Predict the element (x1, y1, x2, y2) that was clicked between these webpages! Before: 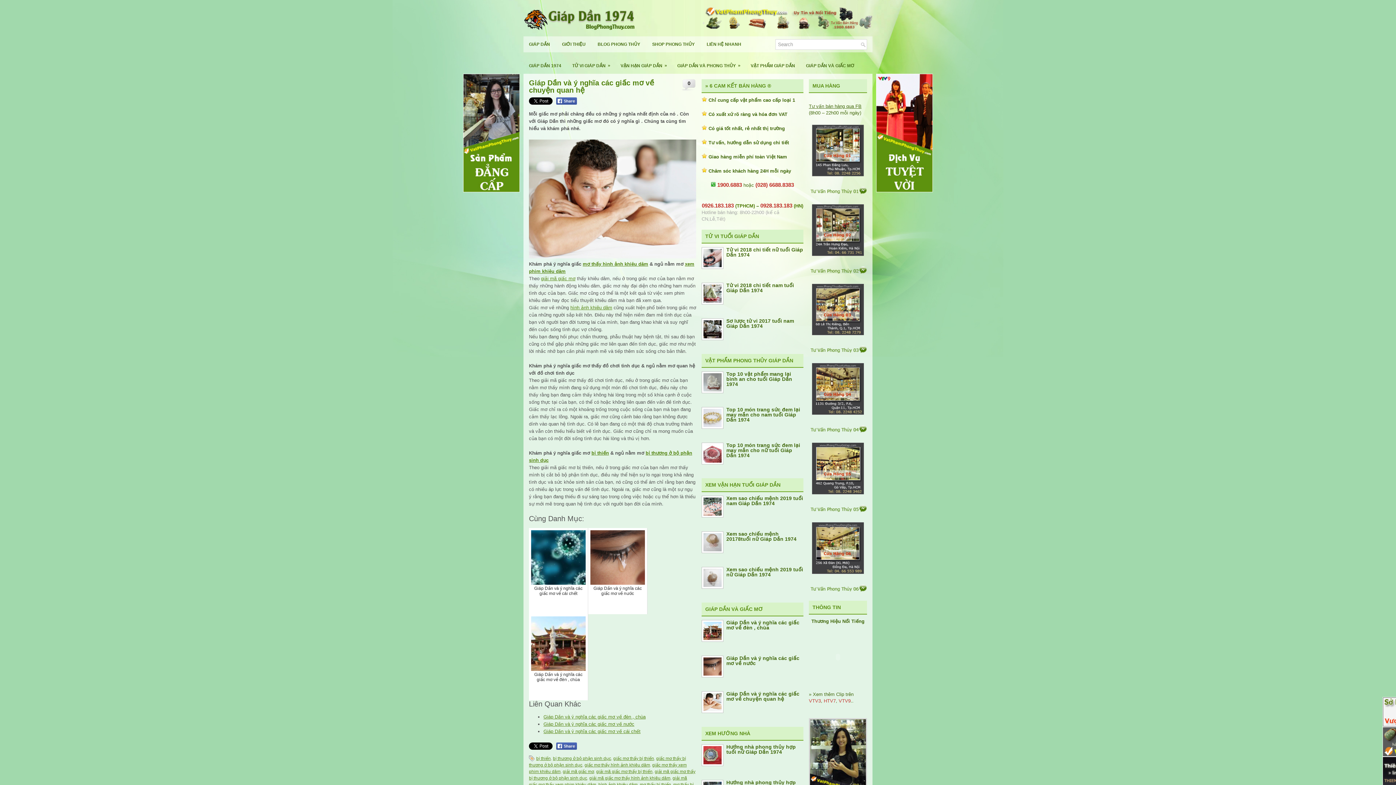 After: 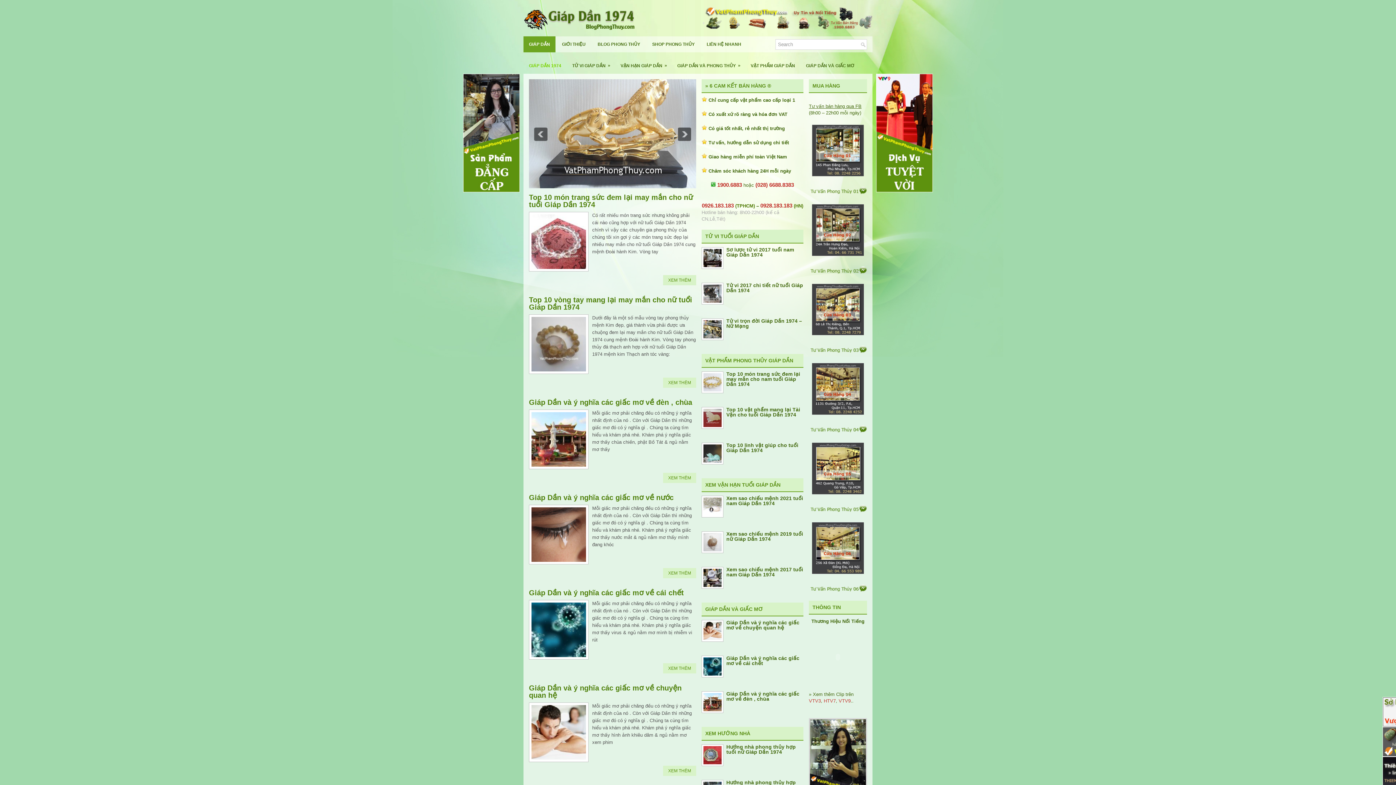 Action: bbox: (523, 36, 555, 52) label: GIÁP DẦN